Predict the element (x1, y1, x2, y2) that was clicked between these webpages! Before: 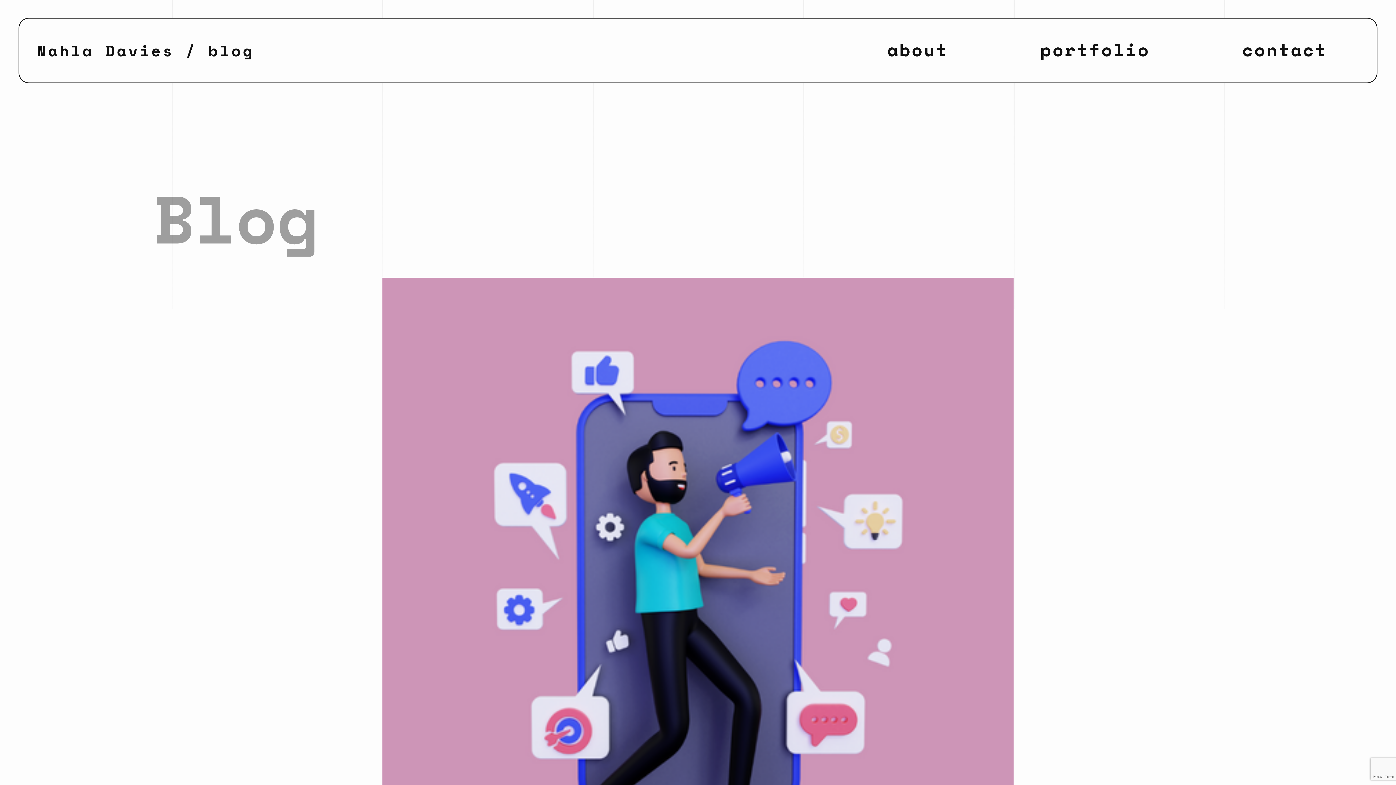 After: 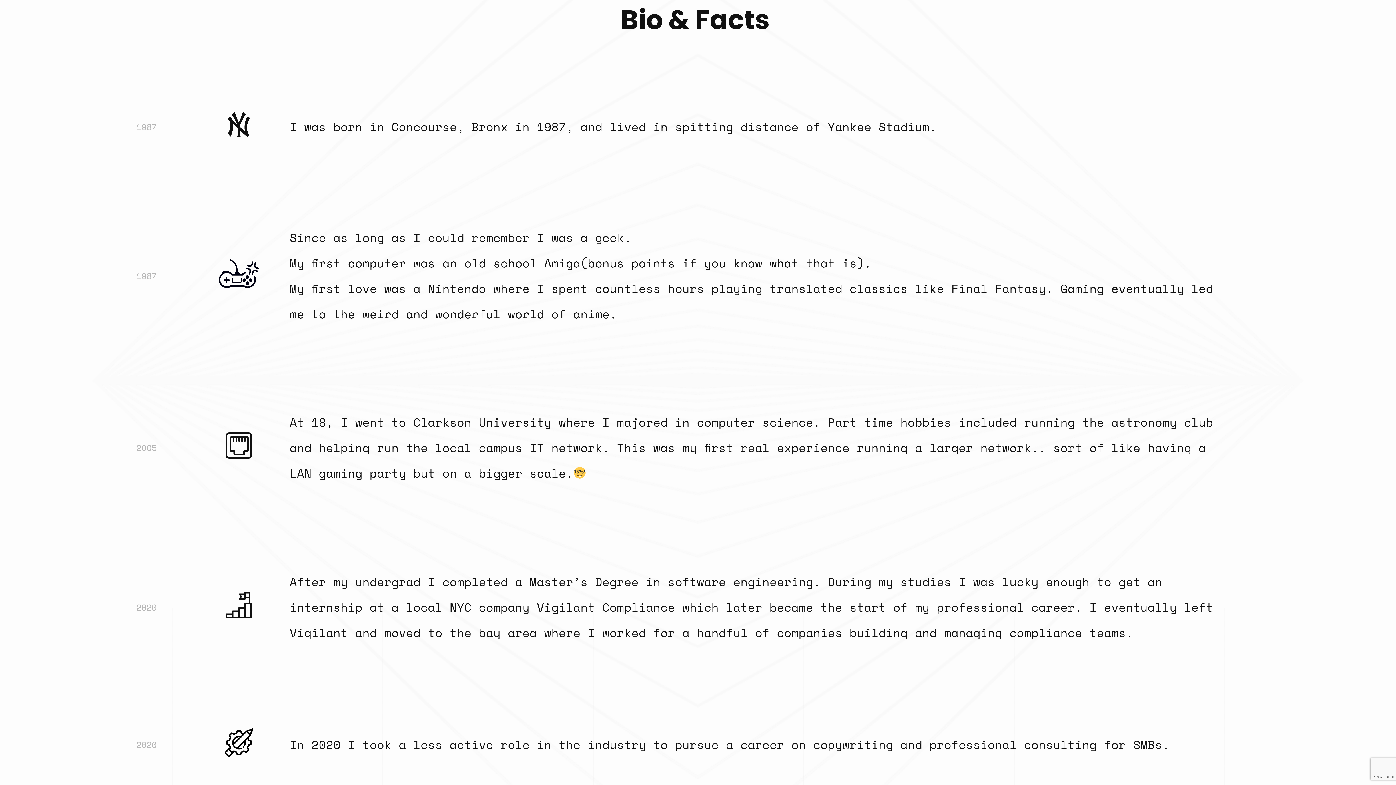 Action: label: about bbox: (841, 21, 994, 79)